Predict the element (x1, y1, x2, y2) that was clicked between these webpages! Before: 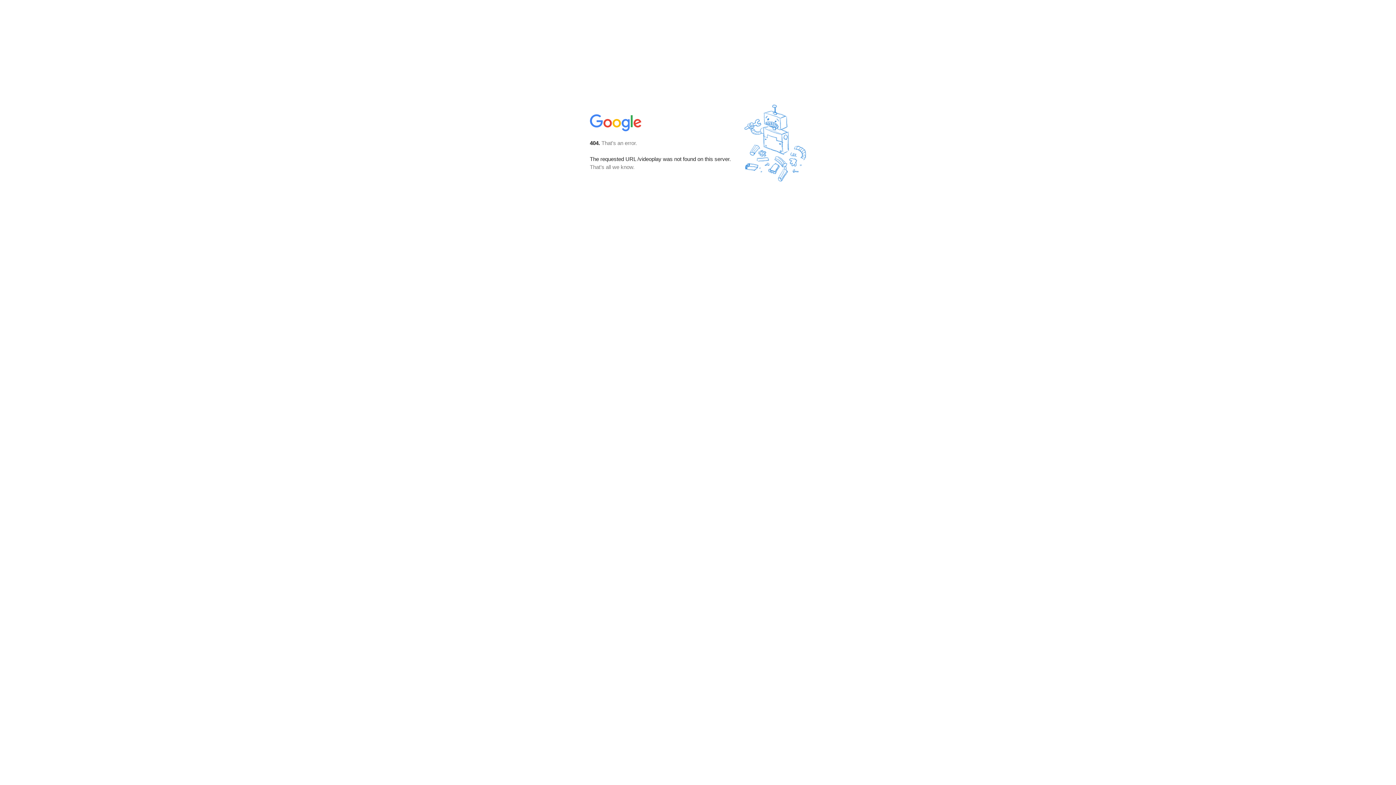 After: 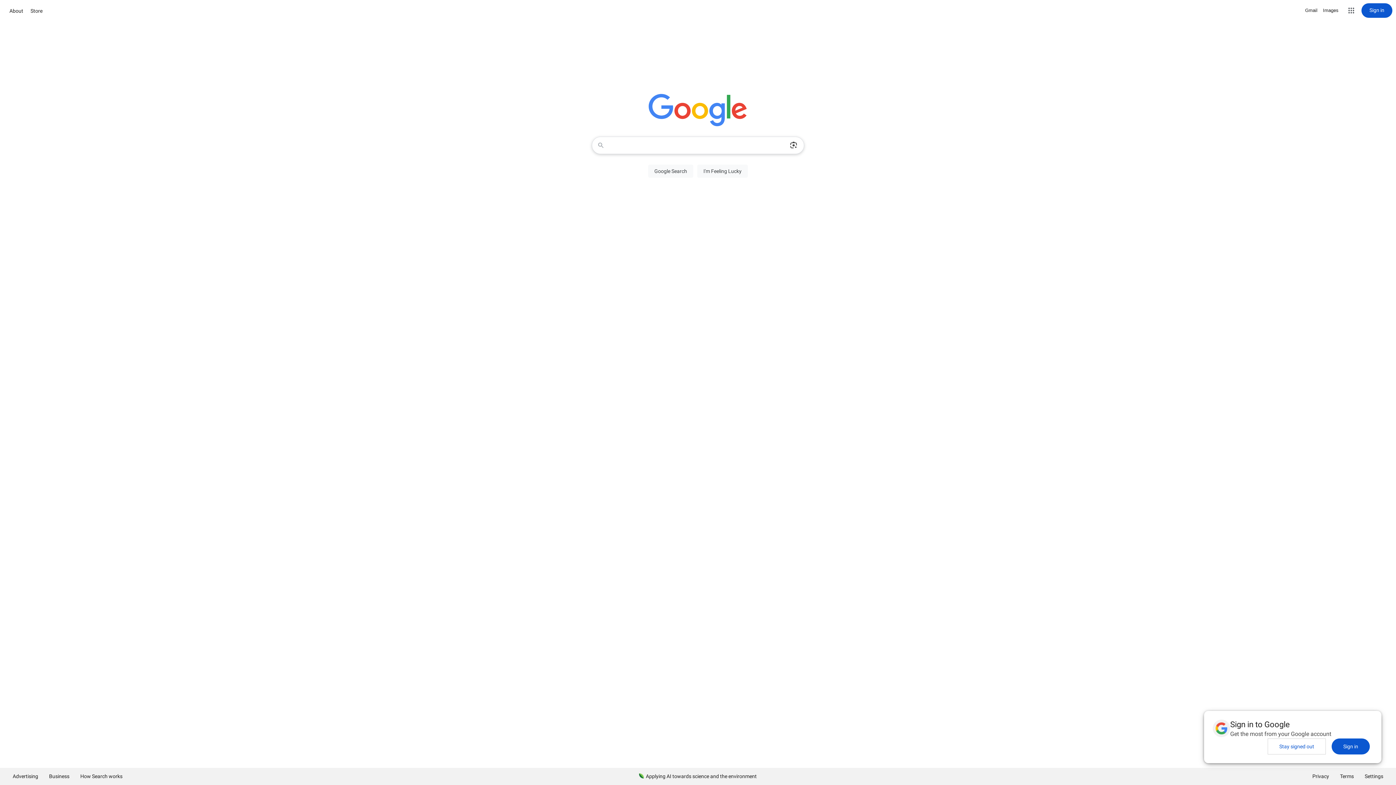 Action: bbox: (590, 127, 642, 134)